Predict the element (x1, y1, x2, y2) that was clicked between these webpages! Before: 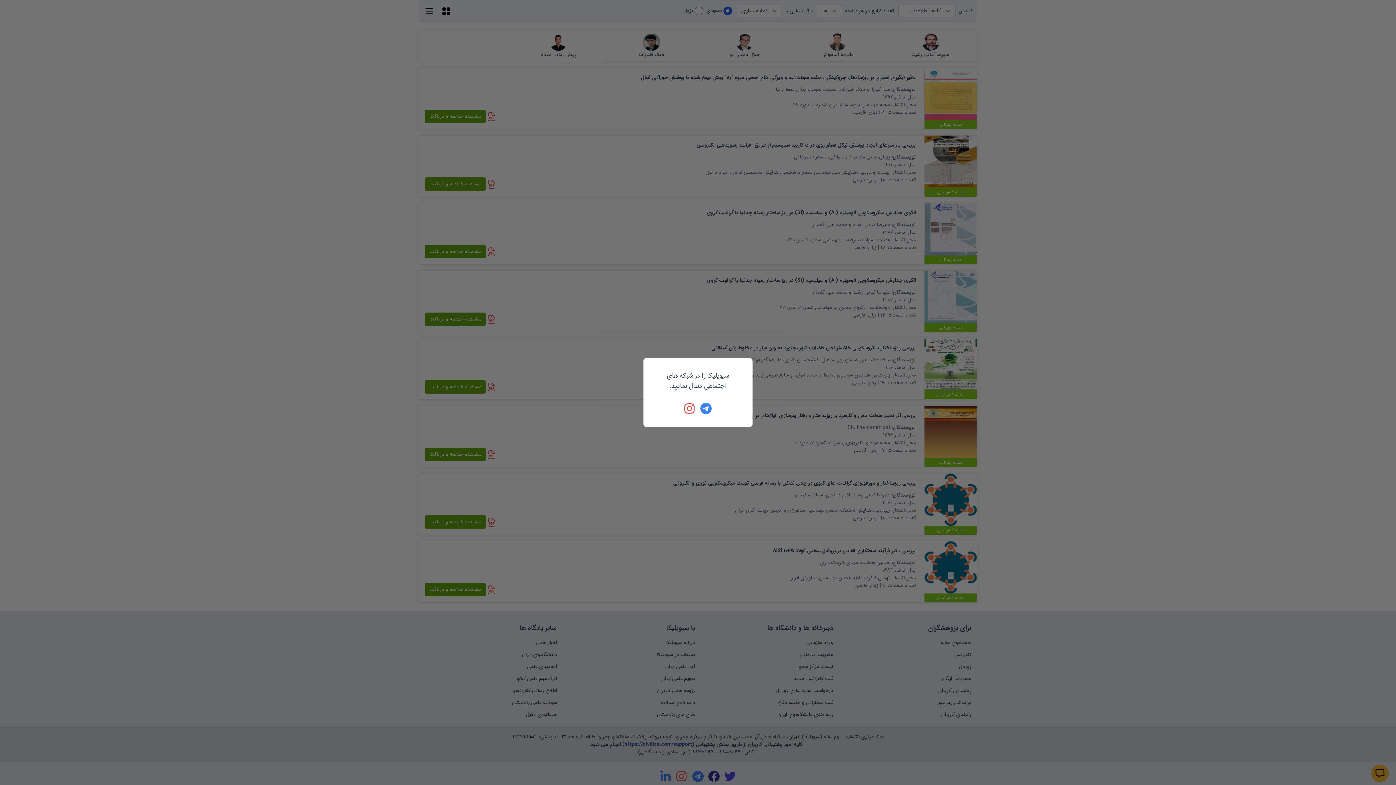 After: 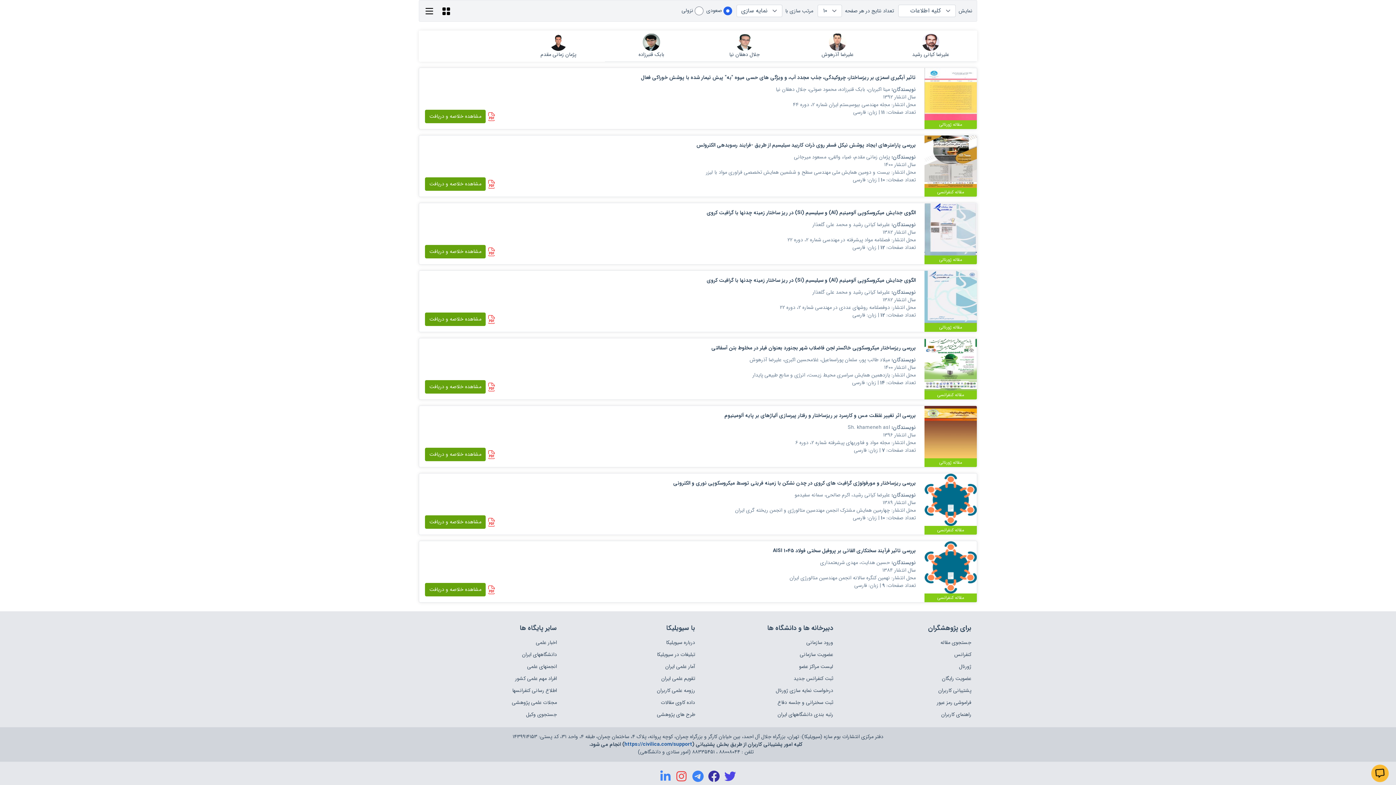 Action: bbox: (684, 402, 696, 414)